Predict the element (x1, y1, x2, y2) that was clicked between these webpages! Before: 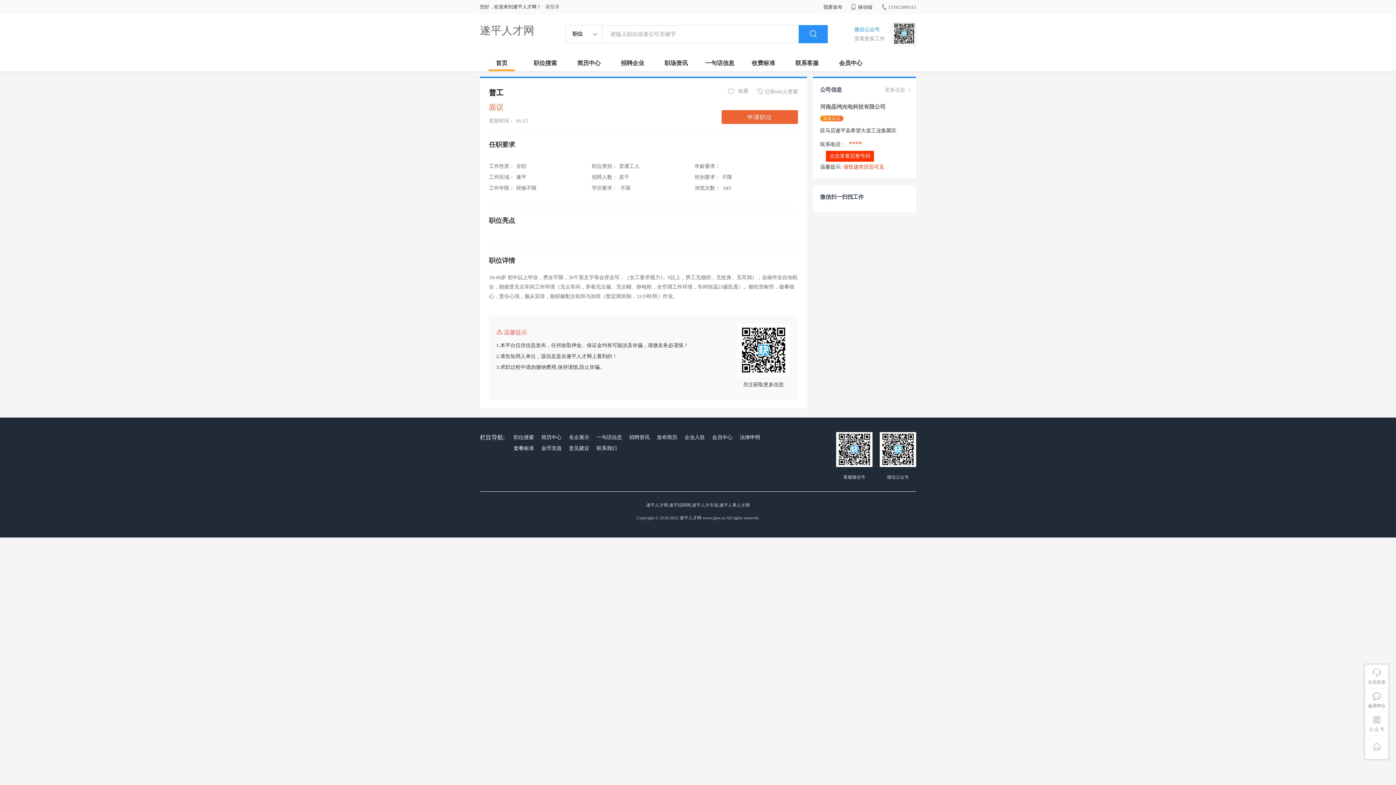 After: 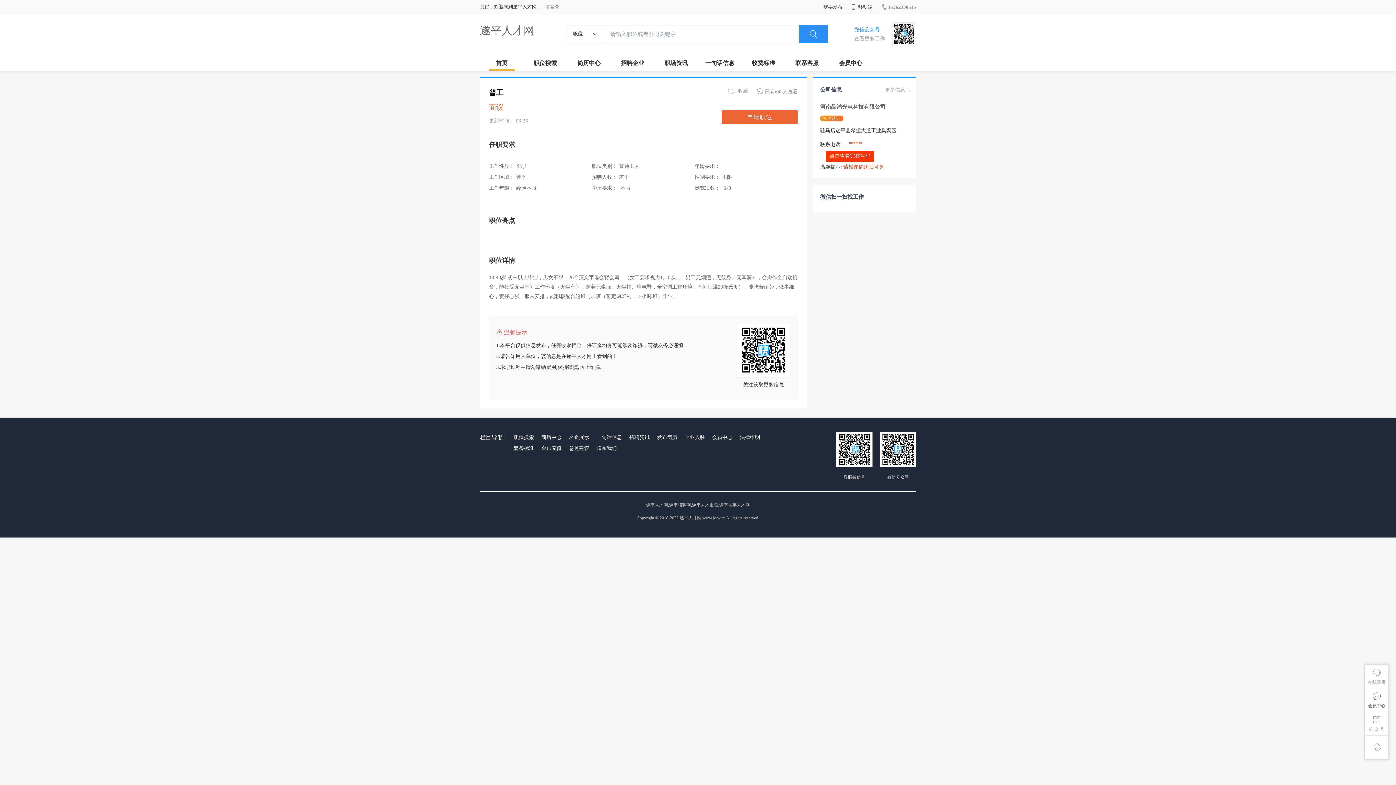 Action: label: 法律申明 bbox: (738, 432, 762, 443)